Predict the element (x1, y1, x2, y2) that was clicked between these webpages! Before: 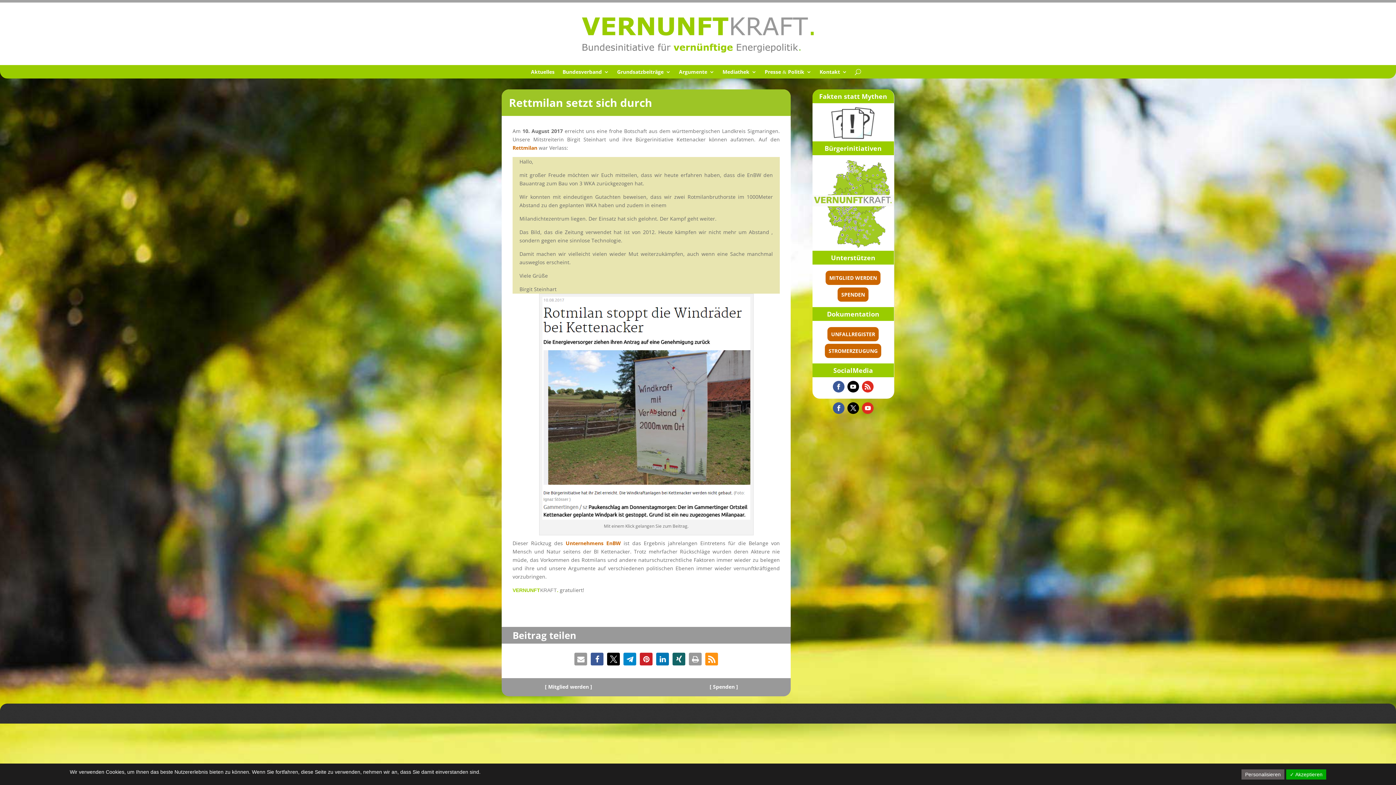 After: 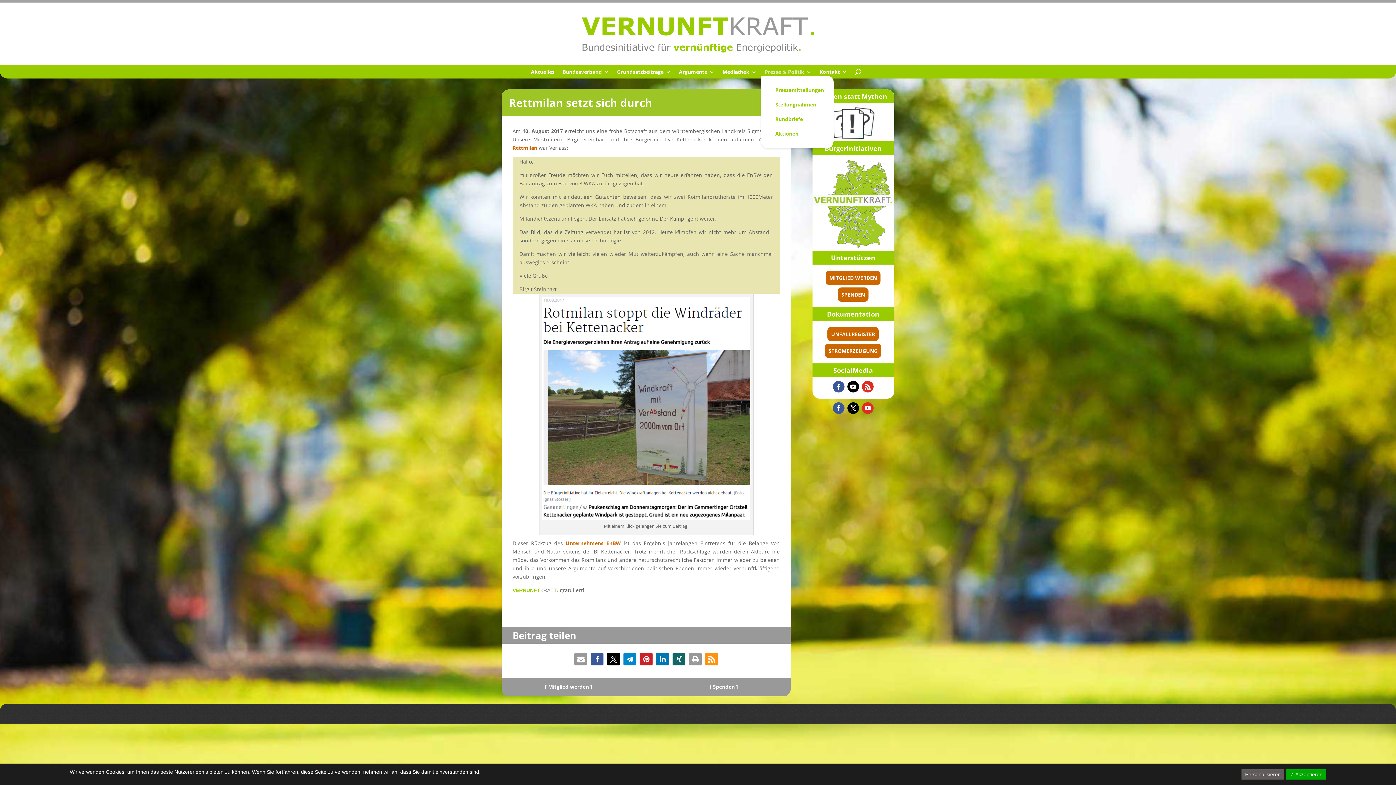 Action: bbox: (764, 69, 811, 77) label: Presse & Politik